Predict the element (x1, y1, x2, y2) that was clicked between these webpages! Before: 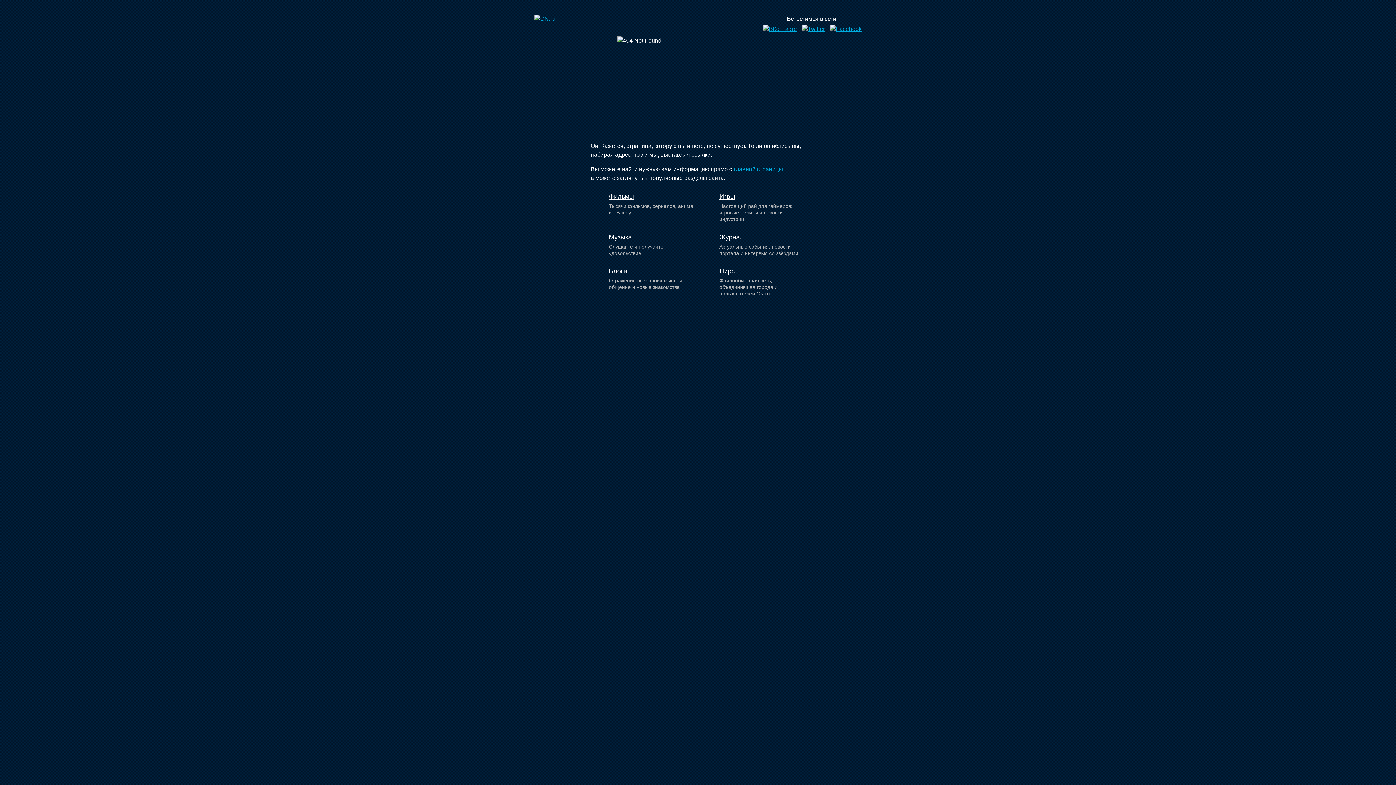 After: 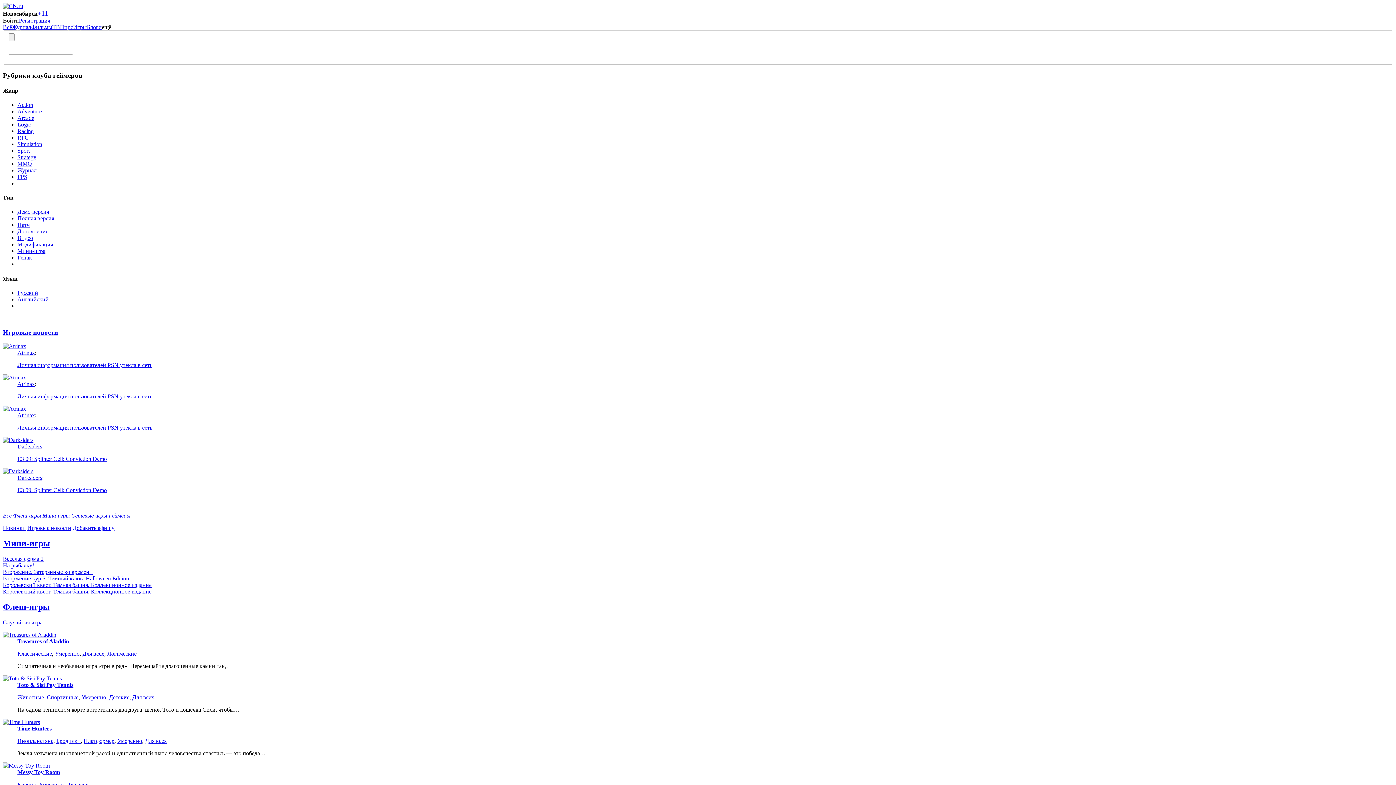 Action: label: Игры bbox: (719, 193, 735, 200)